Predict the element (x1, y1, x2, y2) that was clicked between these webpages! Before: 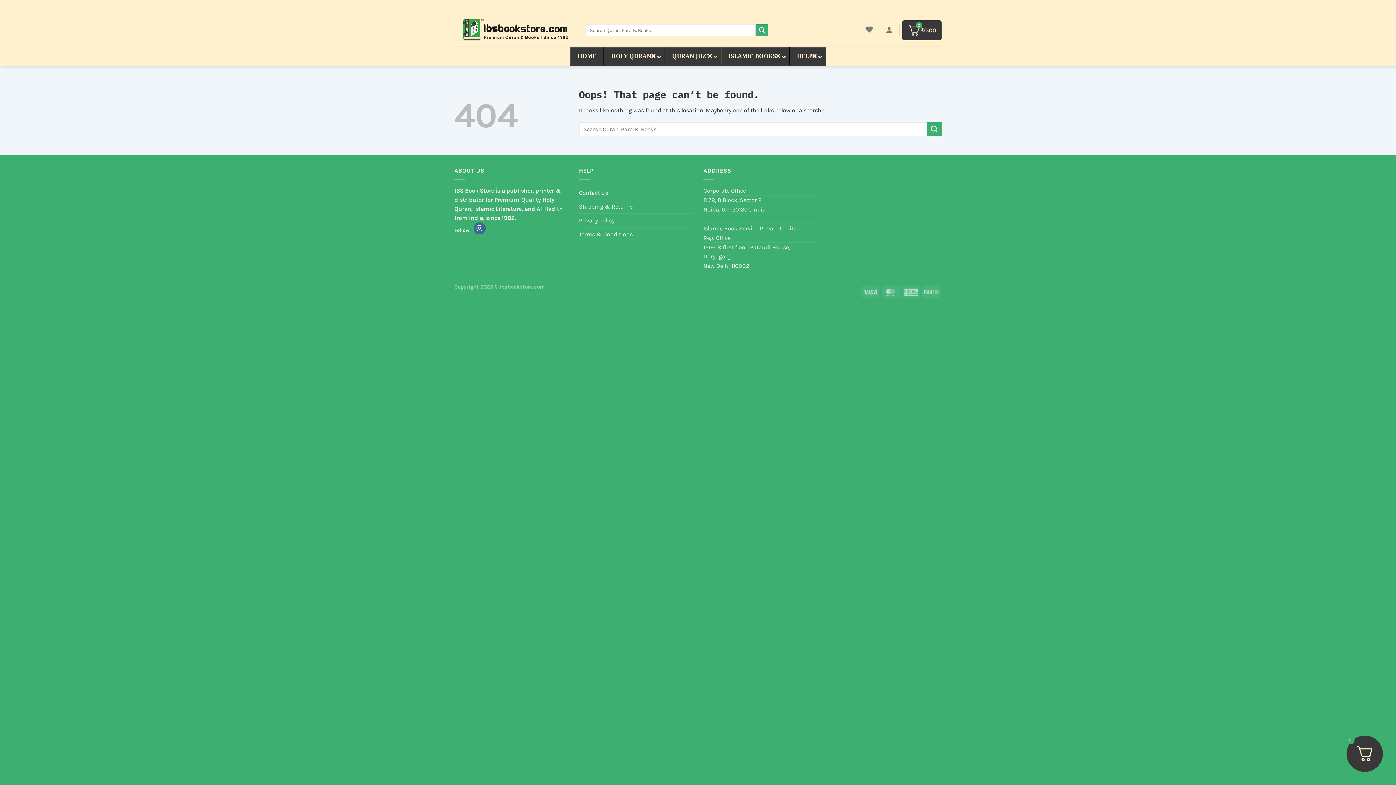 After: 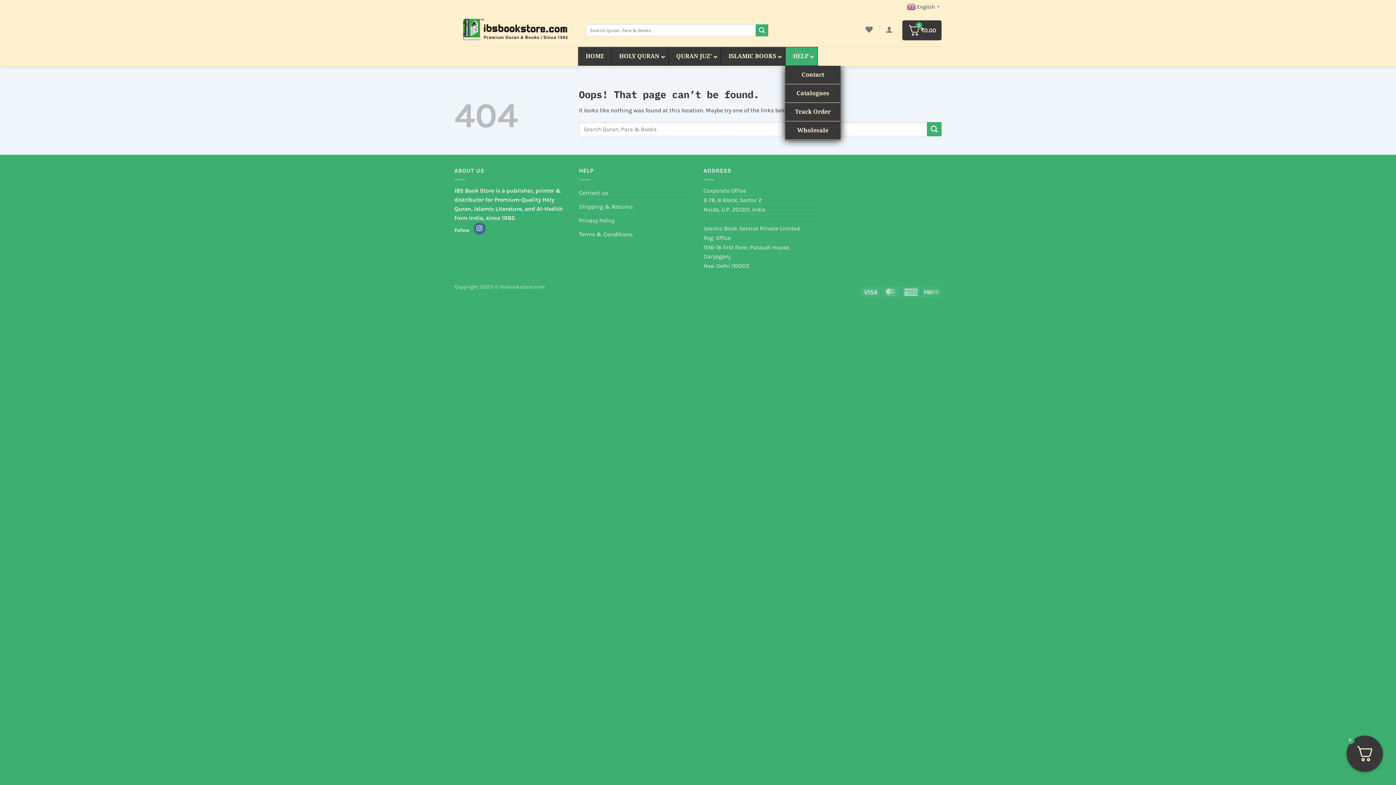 Action: label: HELP bbox: (789, 47, 825, 65)